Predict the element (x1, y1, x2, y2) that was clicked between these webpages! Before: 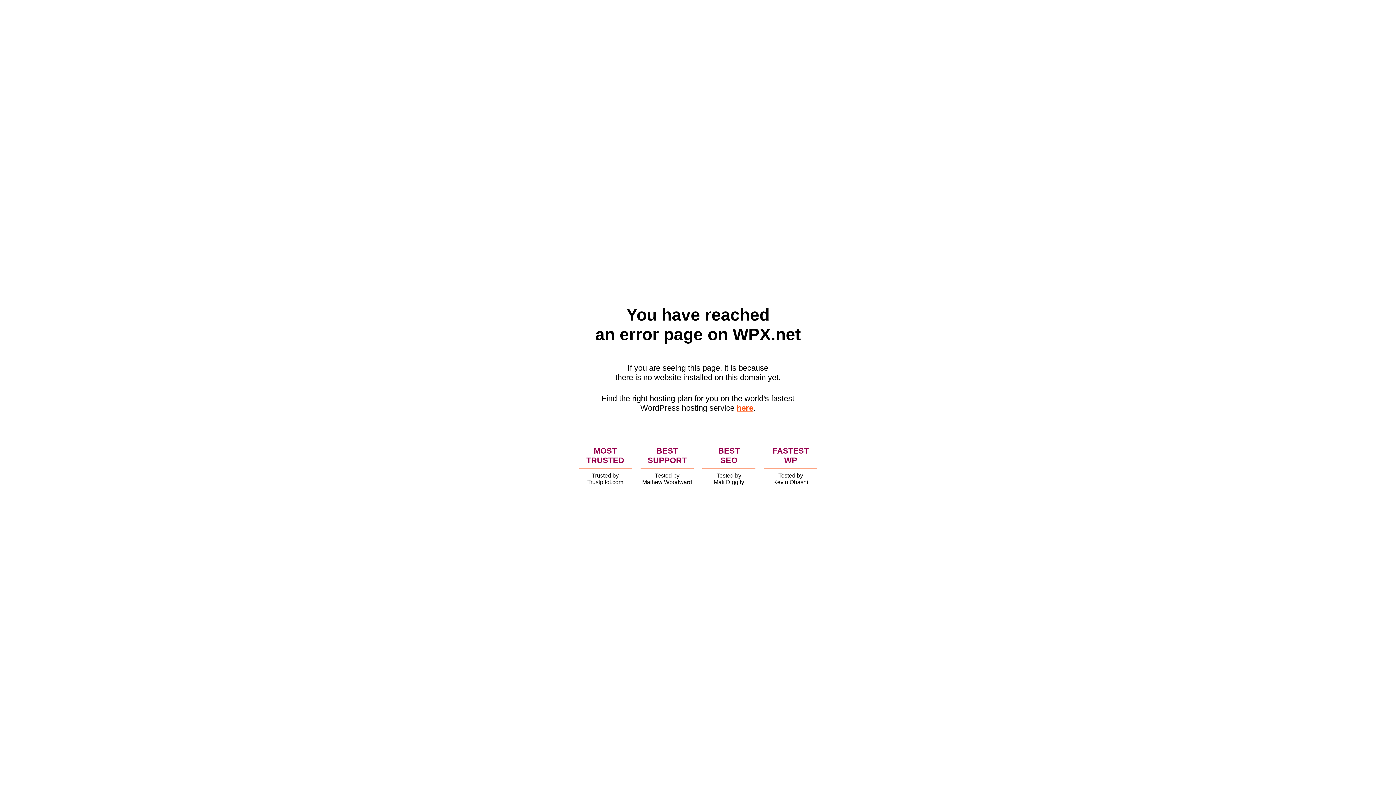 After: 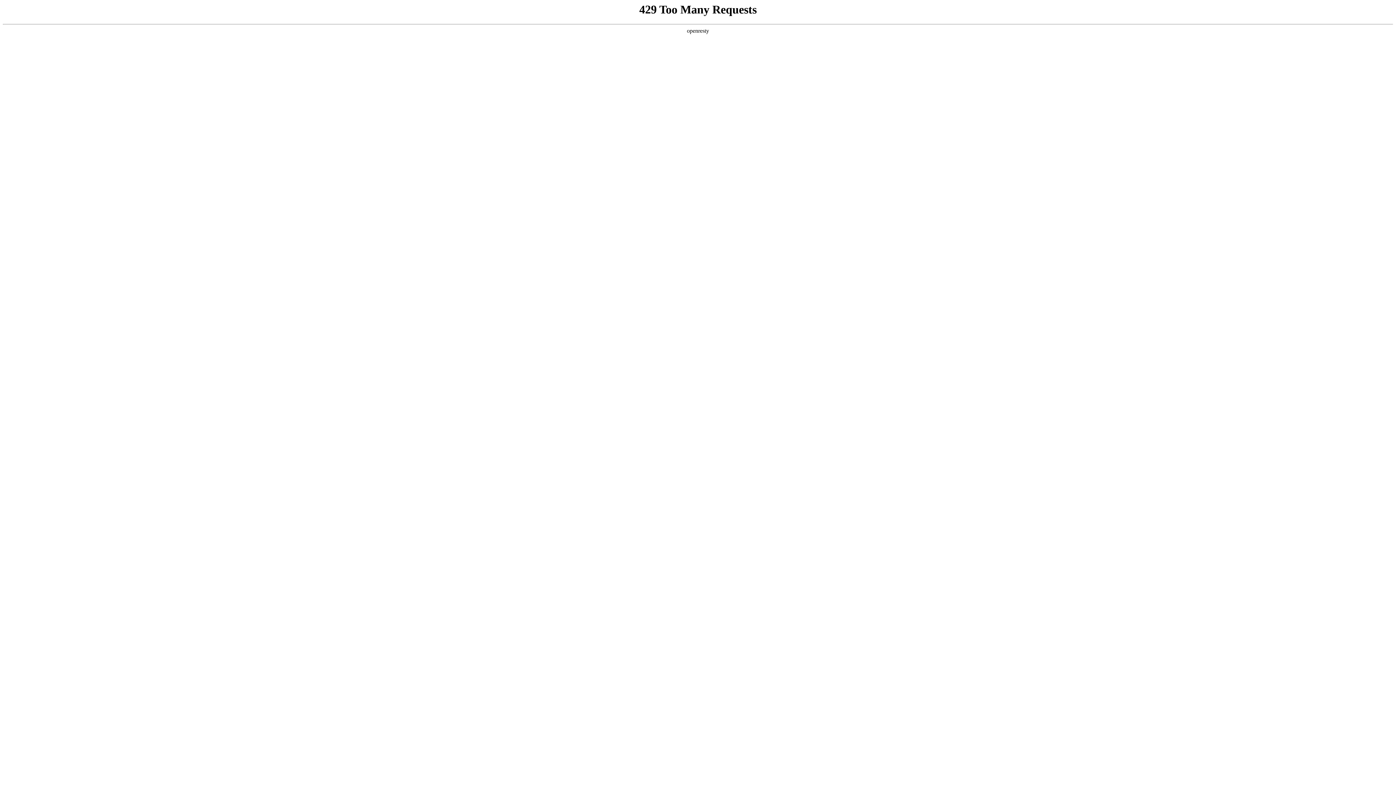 Action: label: here bbox: (736, 403, 753, 412)